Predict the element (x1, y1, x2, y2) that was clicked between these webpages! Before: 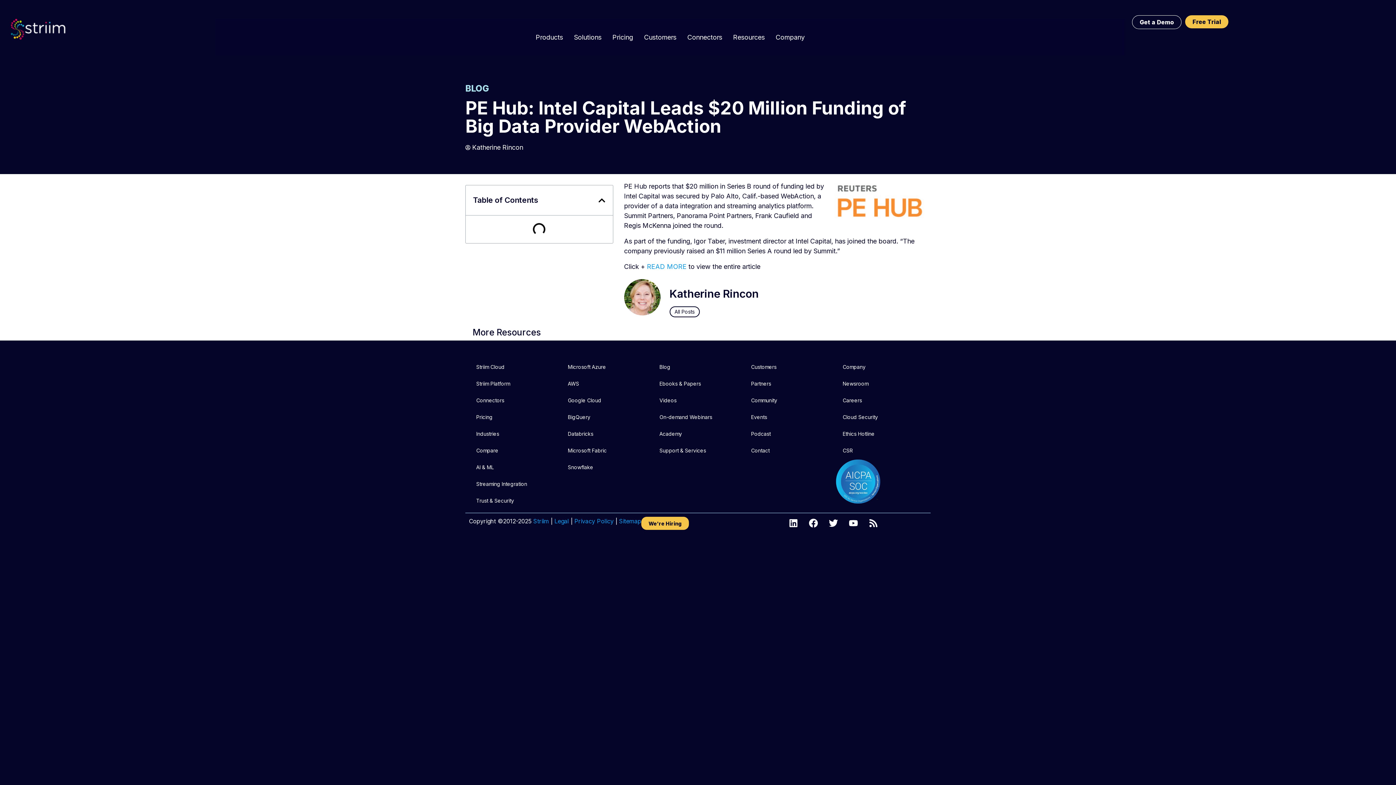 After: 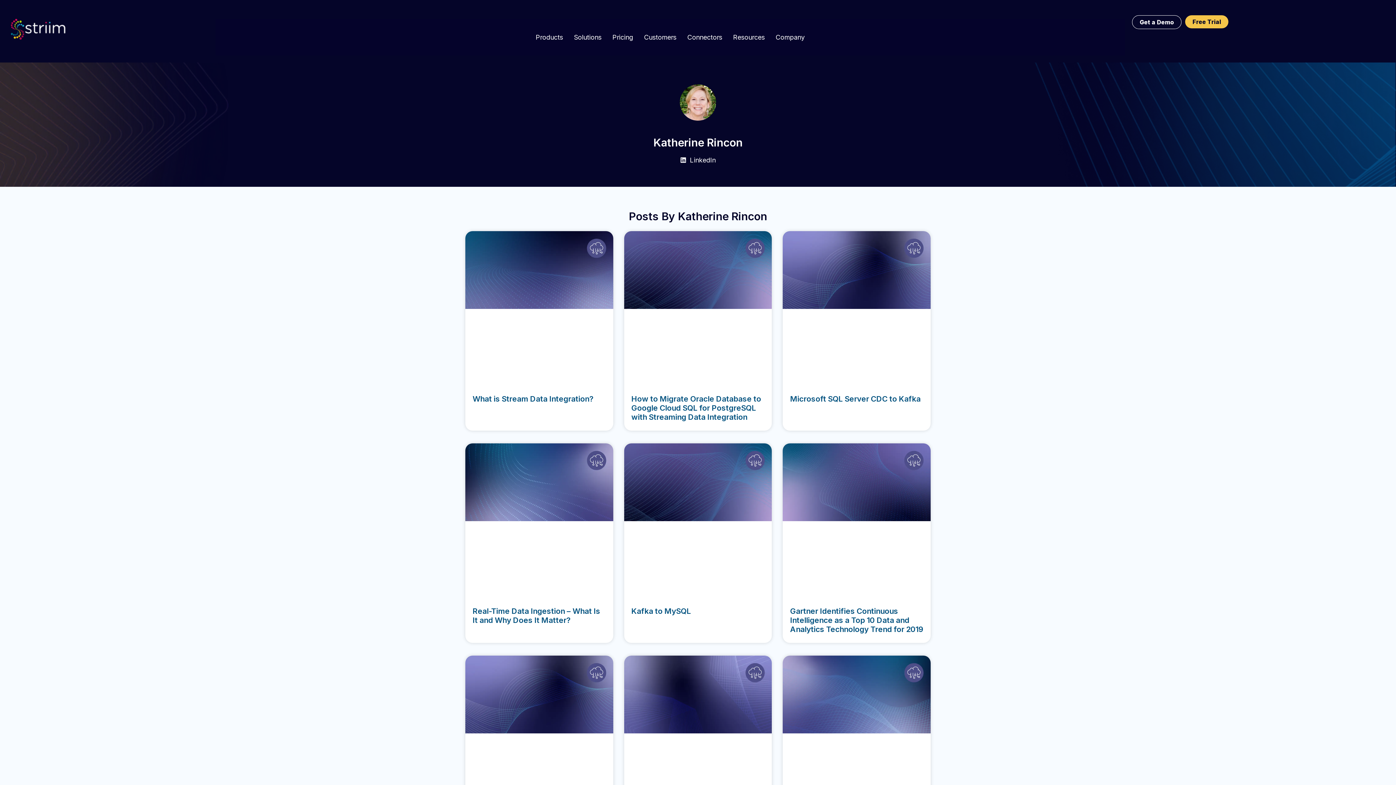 Action: bbox: (465, 142, 523, 152) label: Katherine Rincon